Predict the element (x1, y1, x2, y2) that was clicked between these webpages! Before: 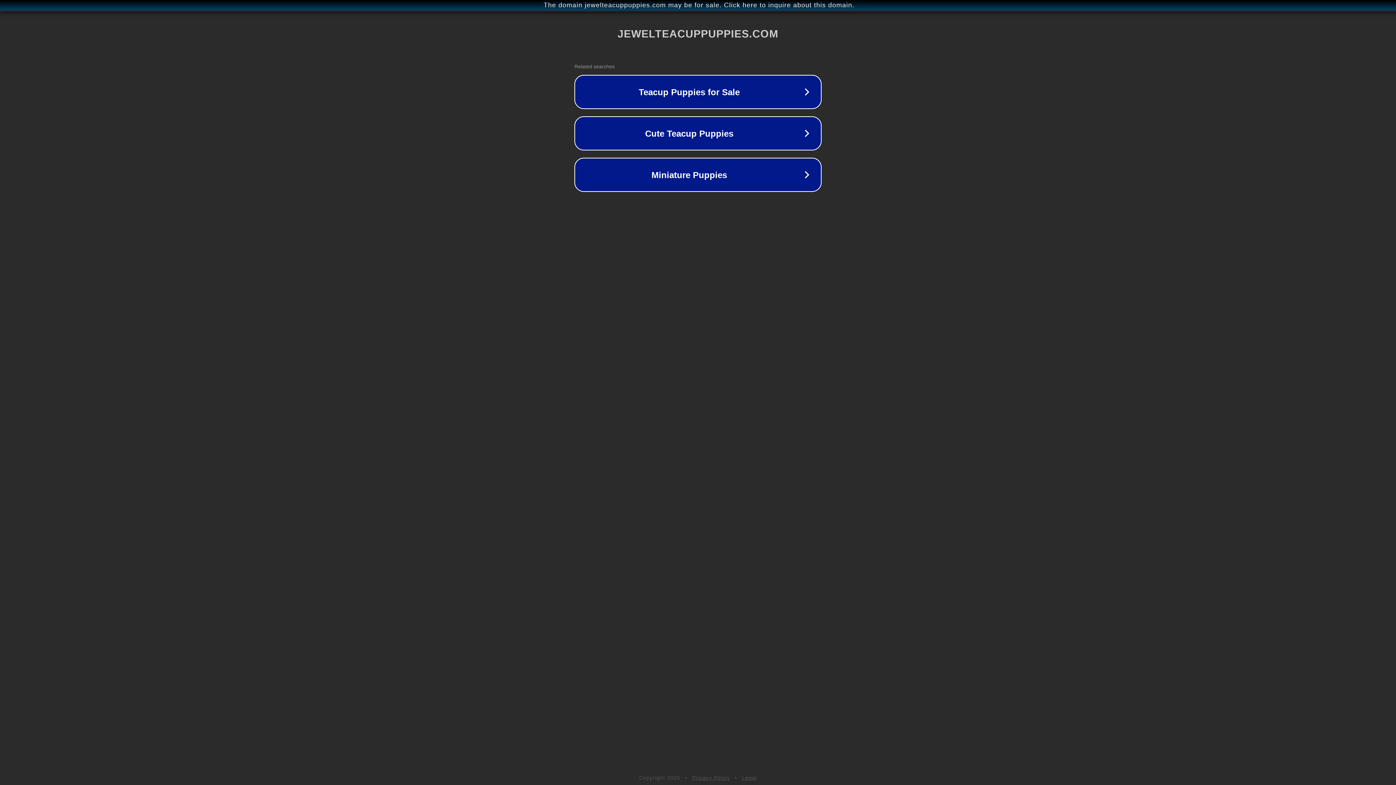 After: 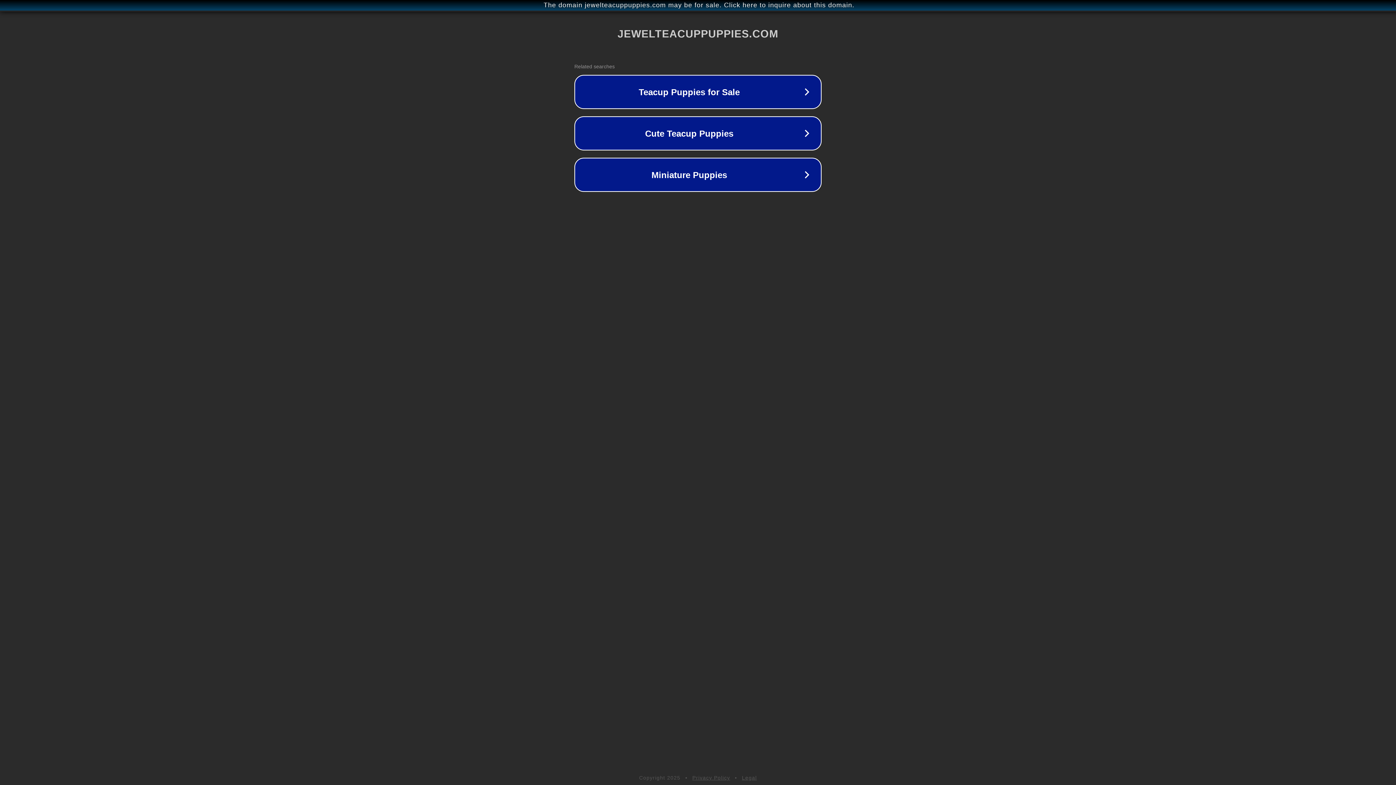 Action: bbox: (692, 775, 730, 781) label: Privacy Policy